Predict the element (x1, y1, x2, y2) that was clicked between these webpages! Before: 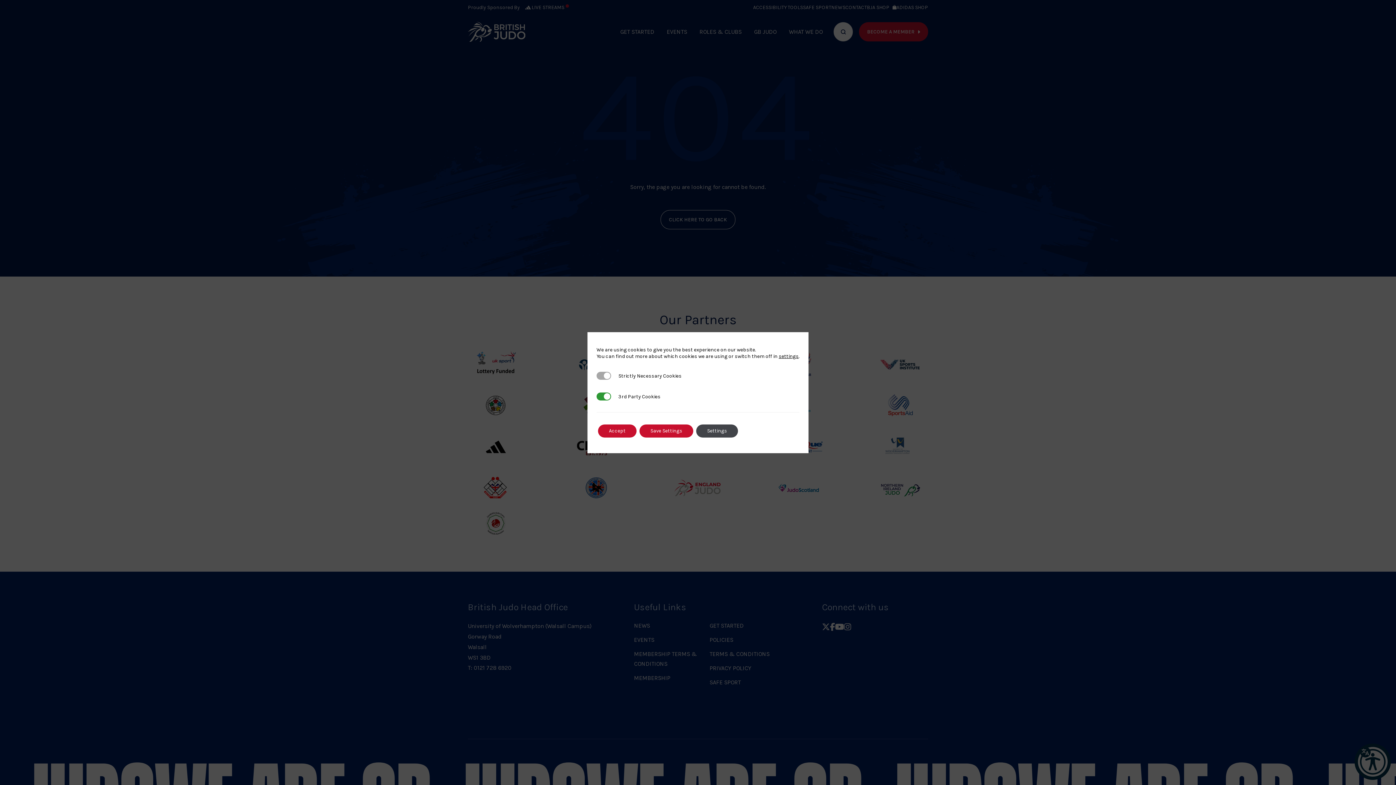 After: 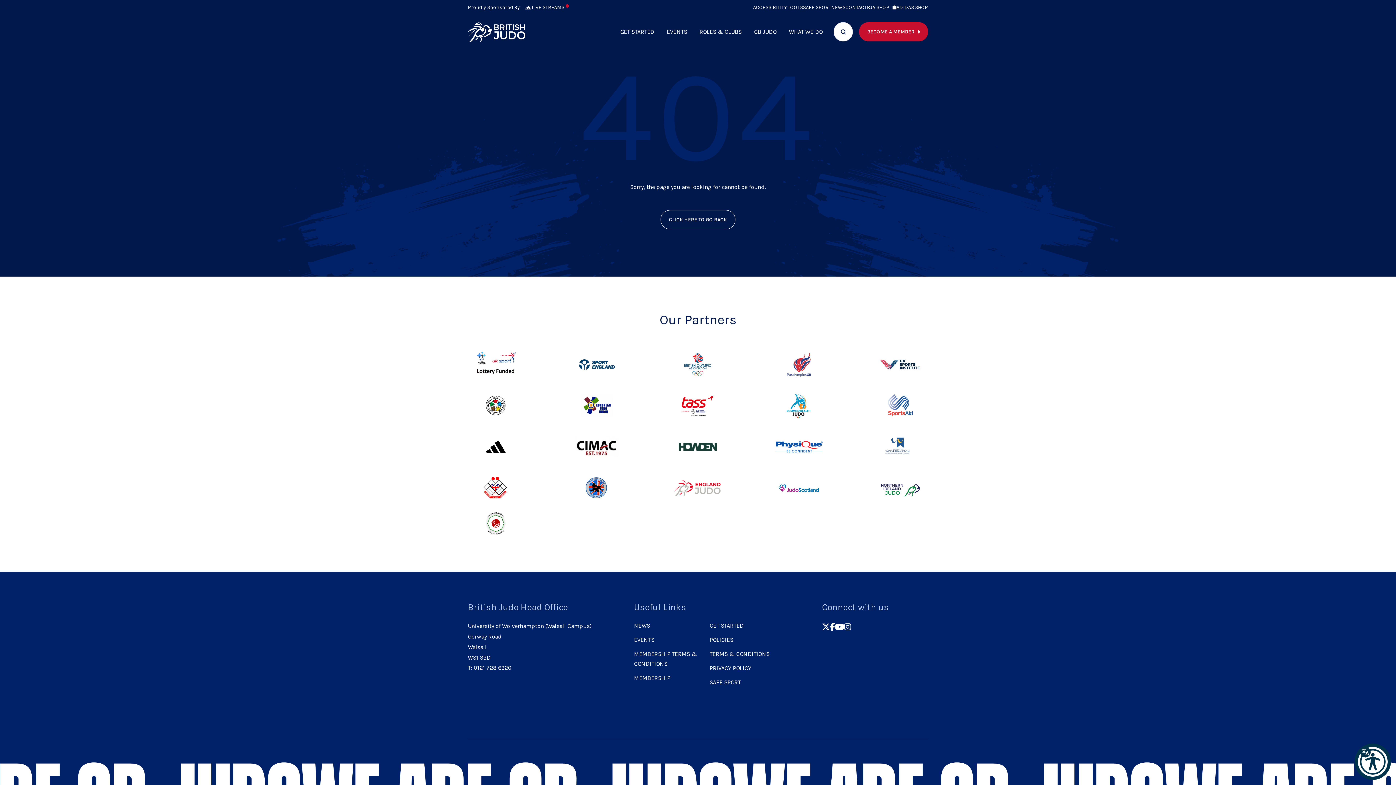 Action: bbox: (598, 424, 636, 437) label: Accept